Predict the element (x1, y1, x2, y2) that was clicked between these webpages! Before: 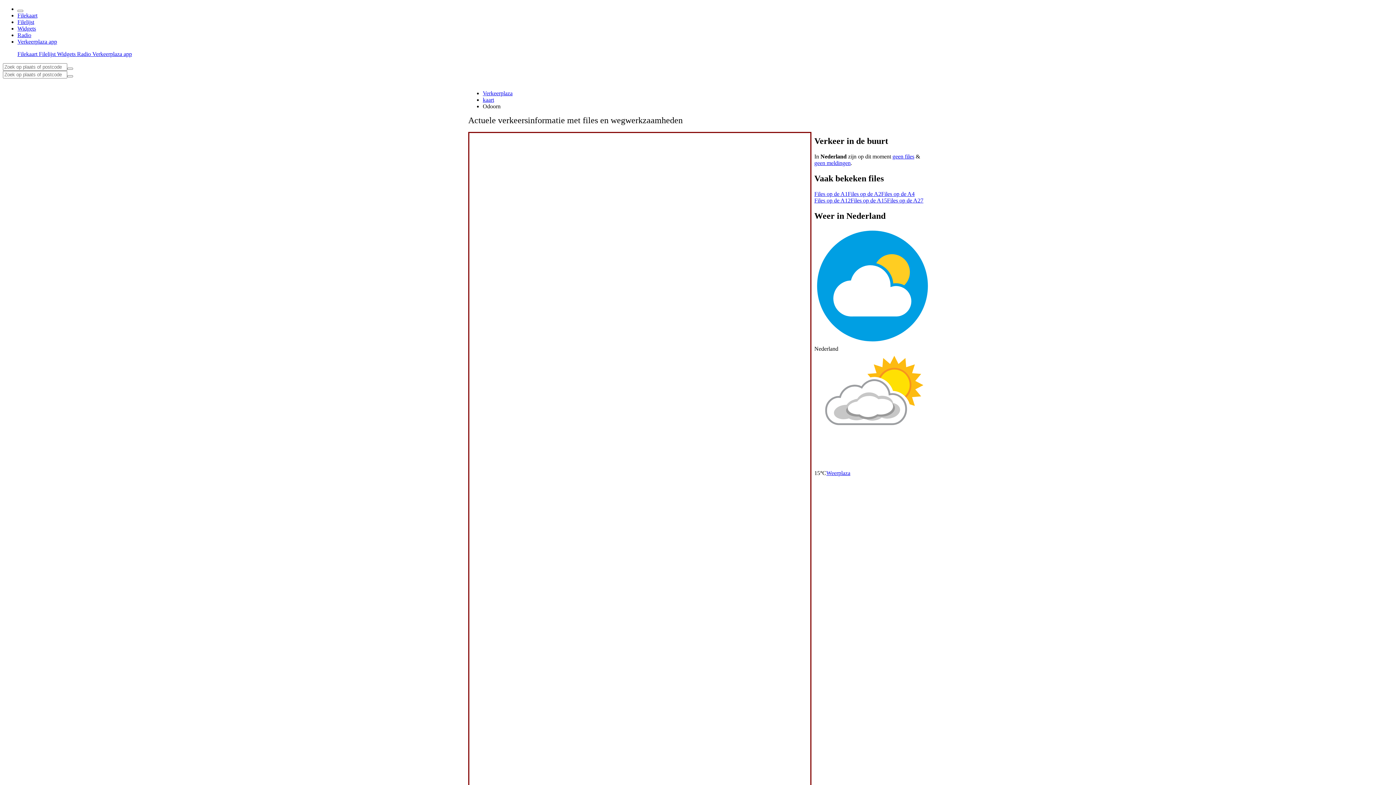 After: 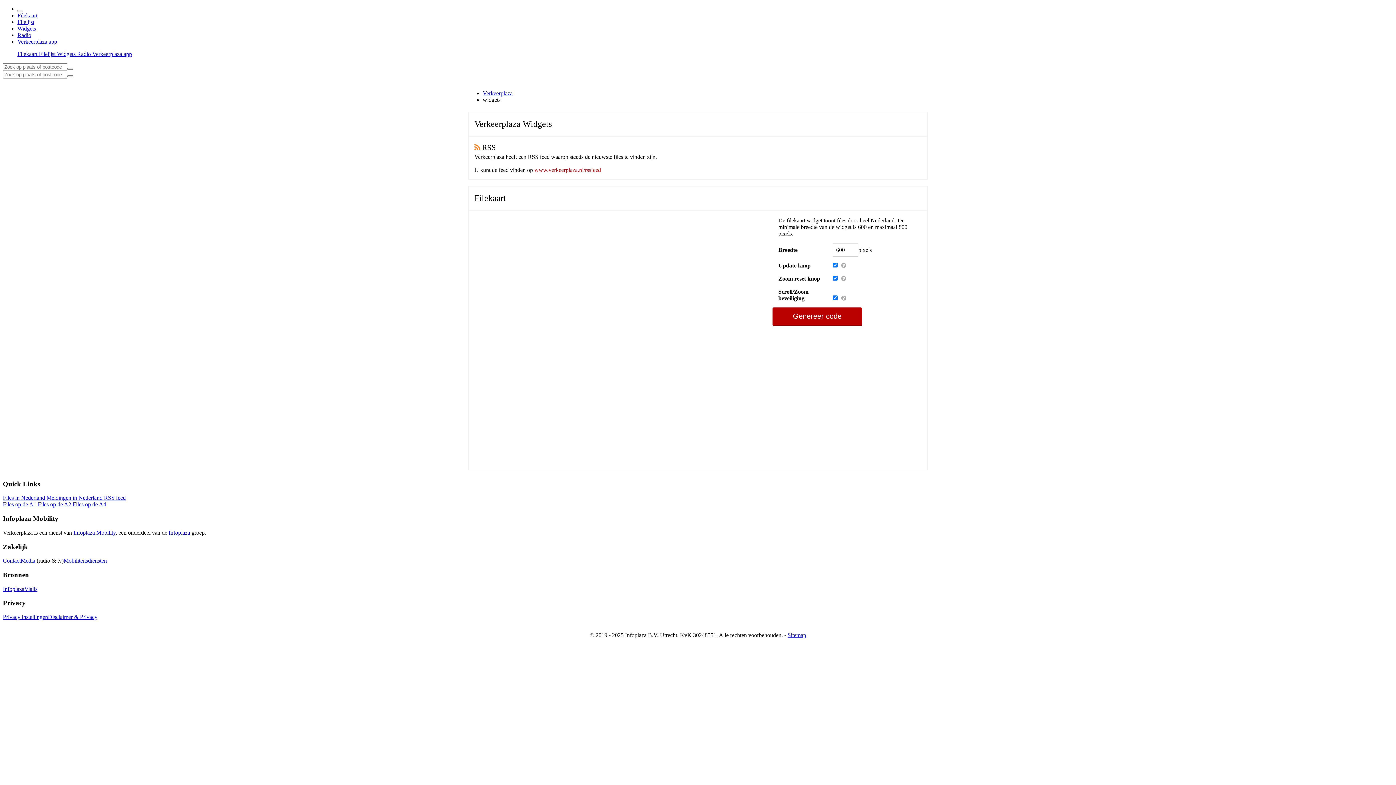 Action: label: Widgets  bbox: (57, 50, 77, 57)